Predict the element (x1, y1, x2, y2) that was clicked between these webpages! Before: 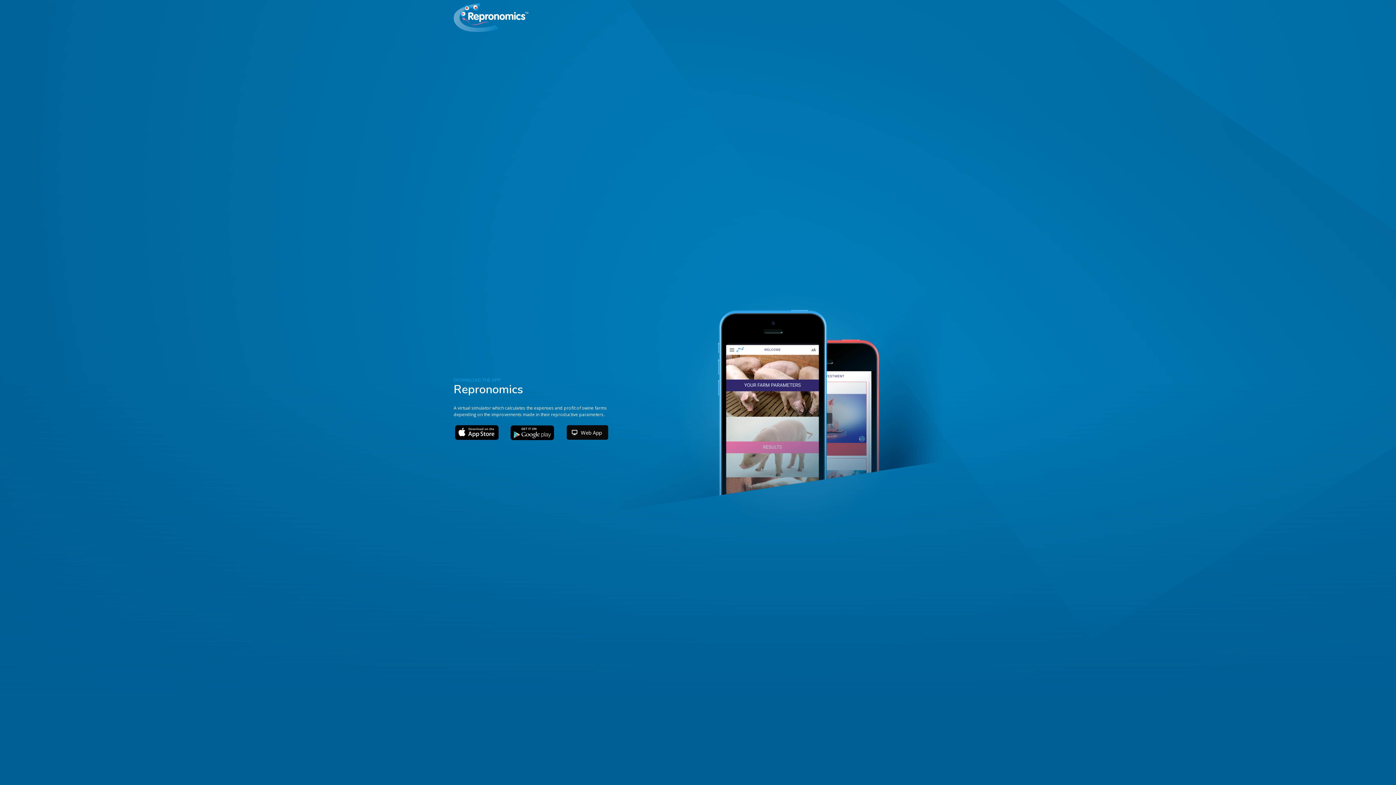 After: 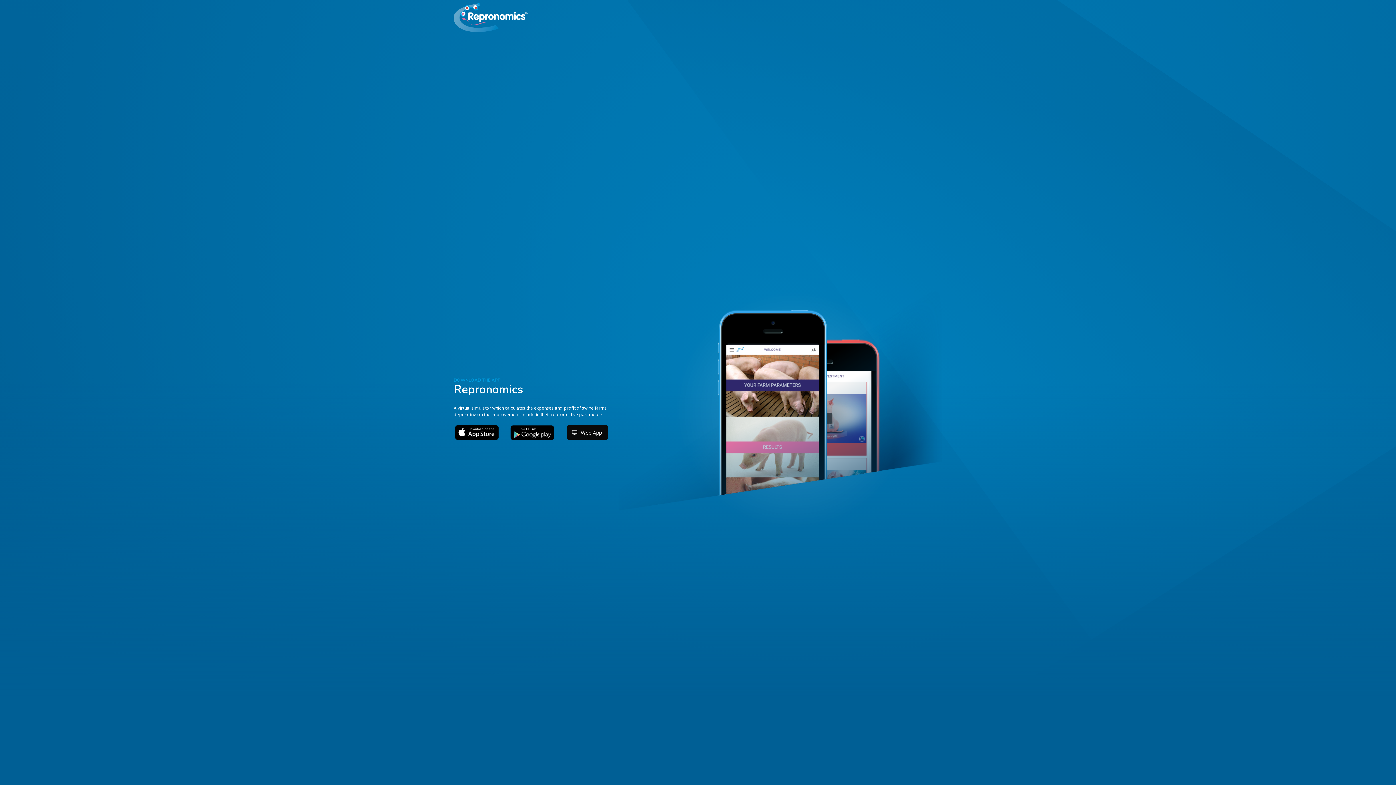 Action: bbox: (510, 434, 554, 442)